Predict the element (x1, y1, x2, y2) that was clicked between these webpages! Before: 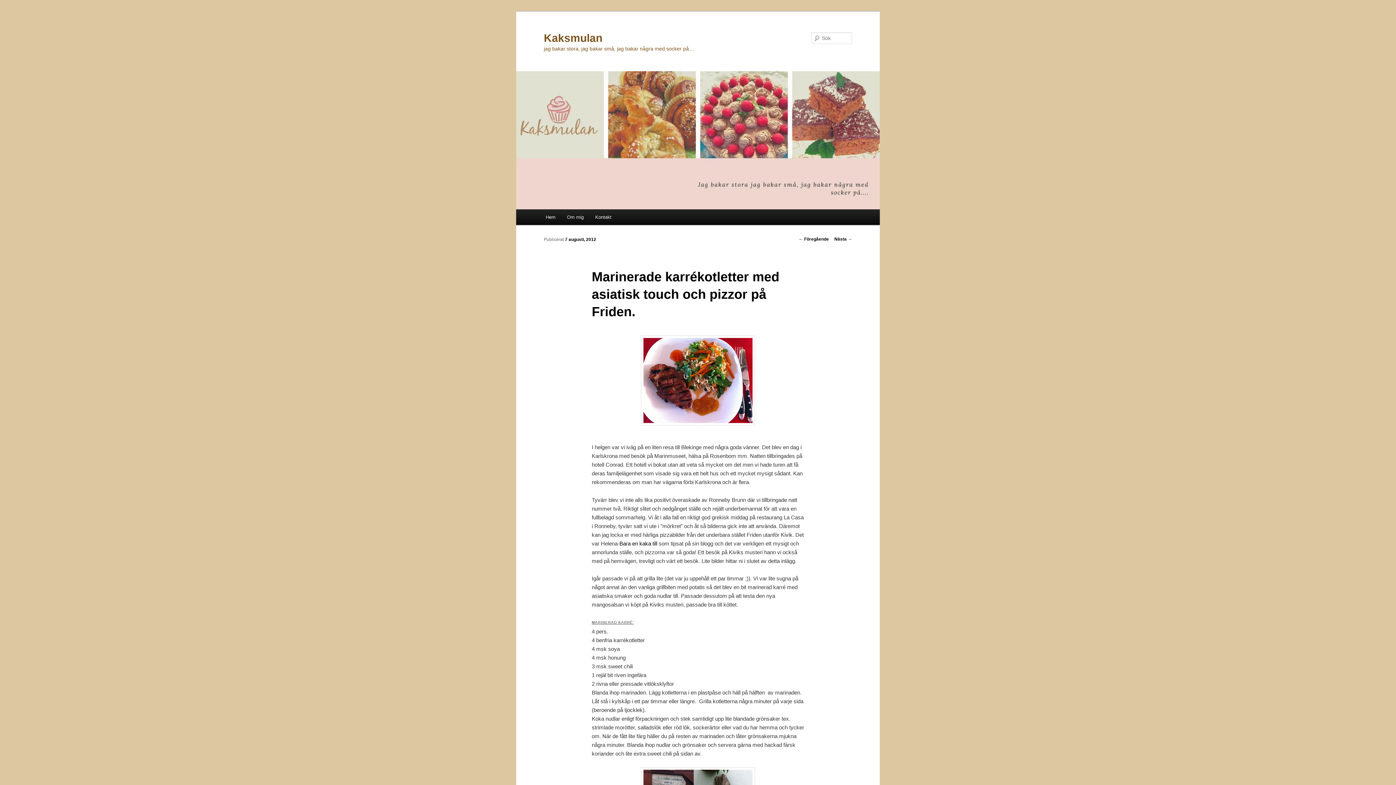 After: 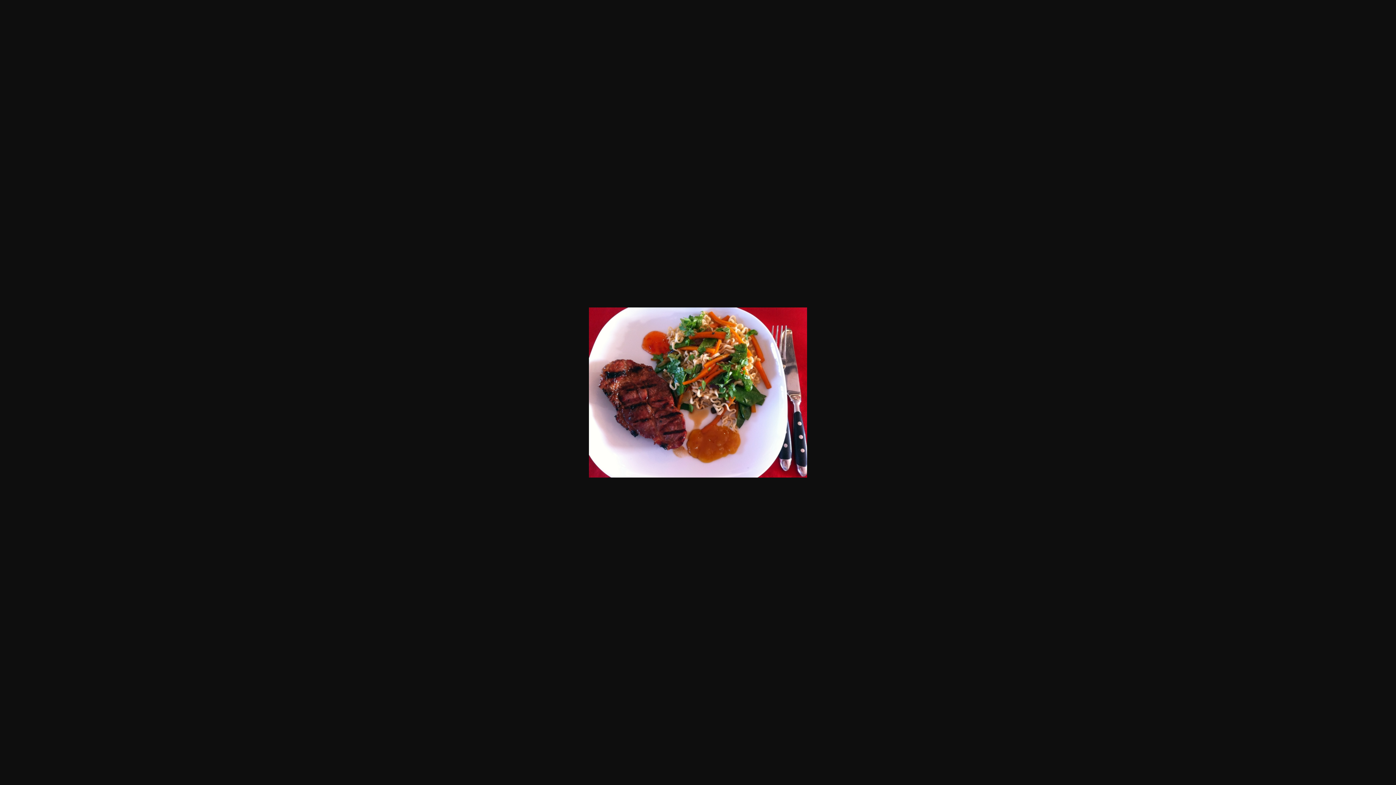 Action: bbox: (591, 335, 804, 425)